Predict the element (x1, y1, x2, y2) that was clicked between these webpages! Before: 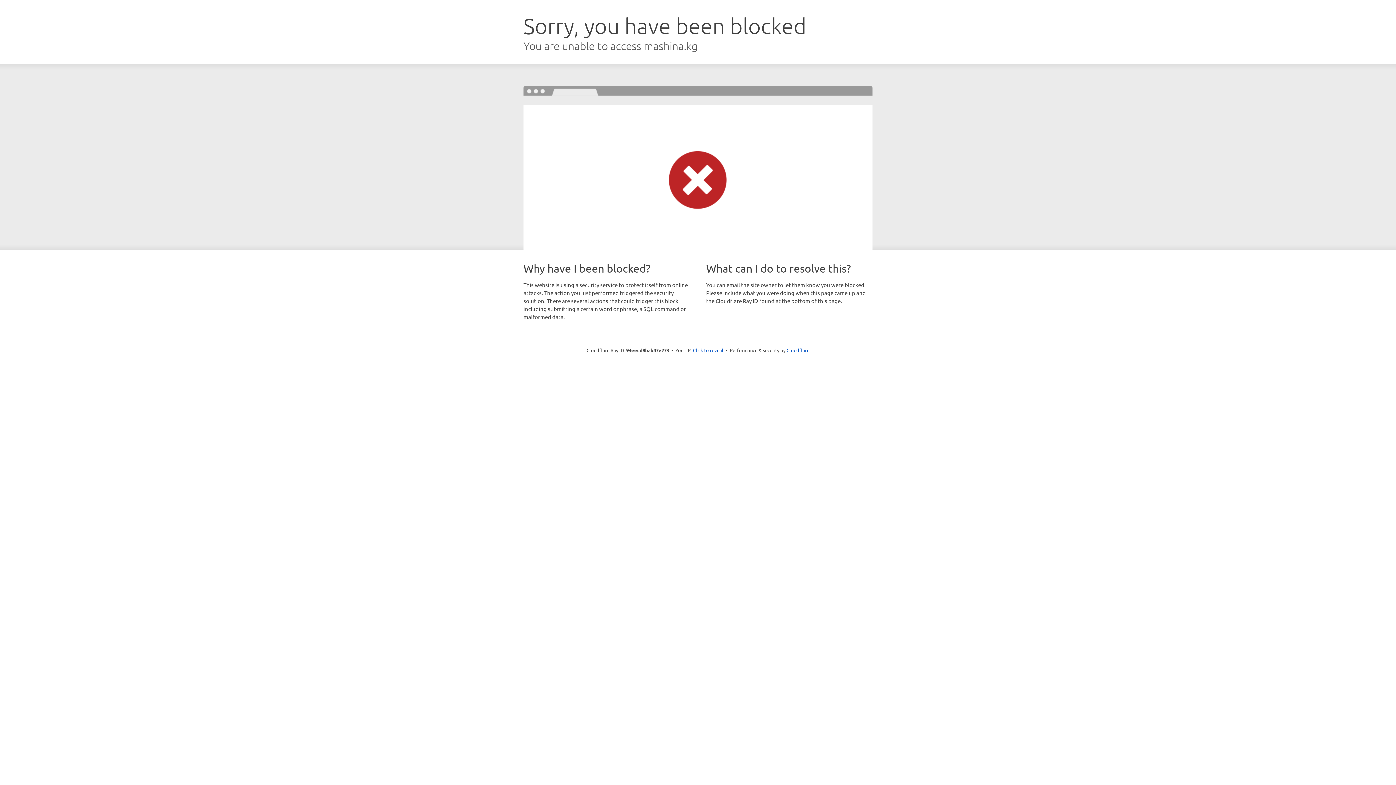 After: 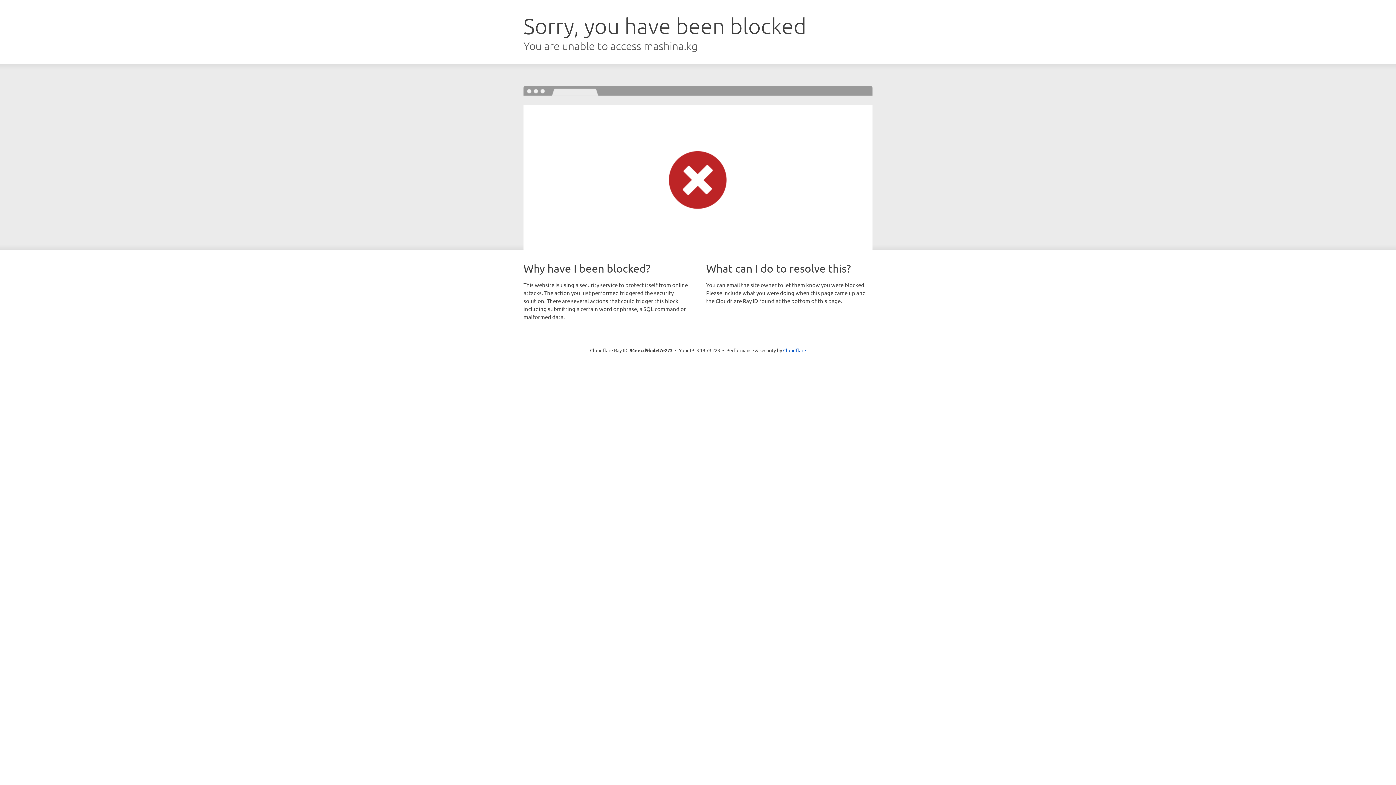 Action: label: Click to reveal bbox: (693, 346, 723, 353)